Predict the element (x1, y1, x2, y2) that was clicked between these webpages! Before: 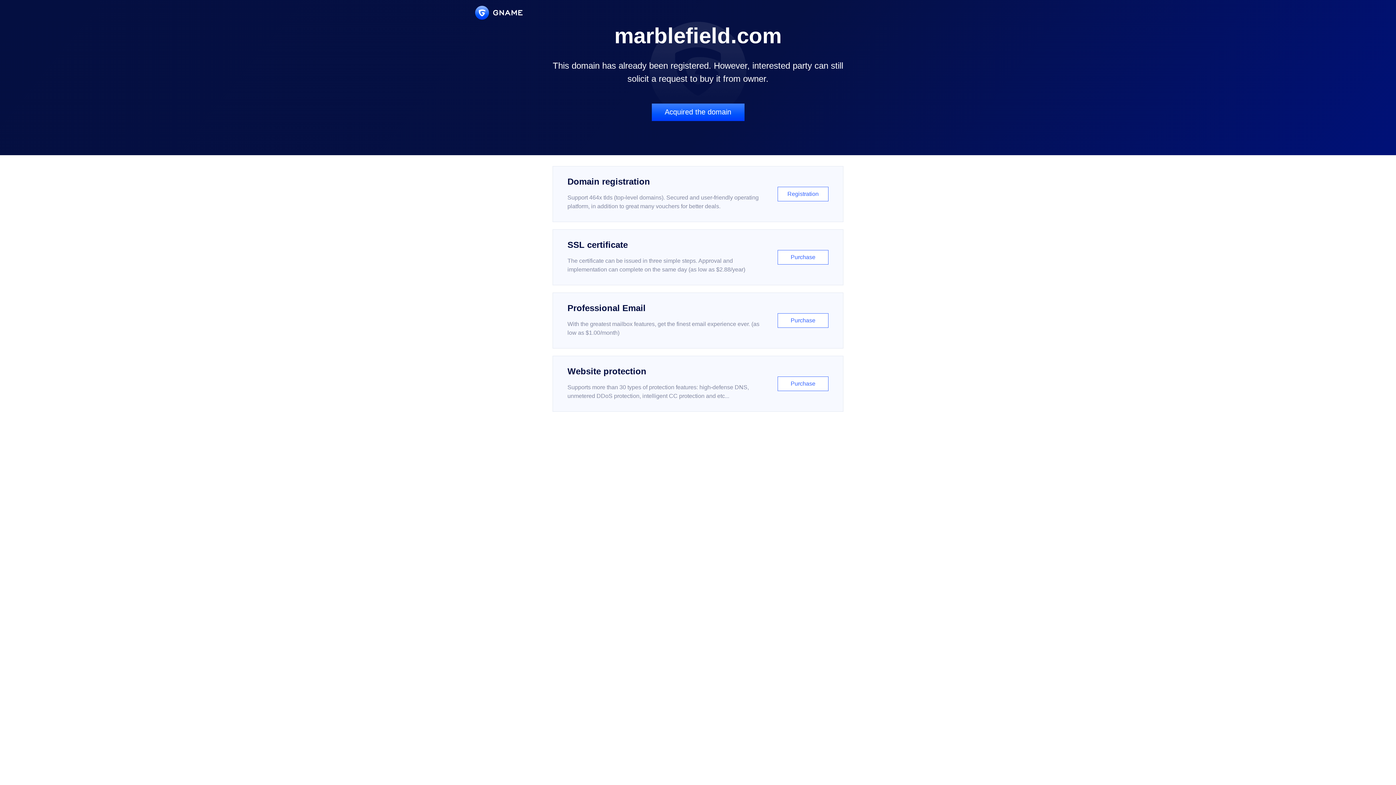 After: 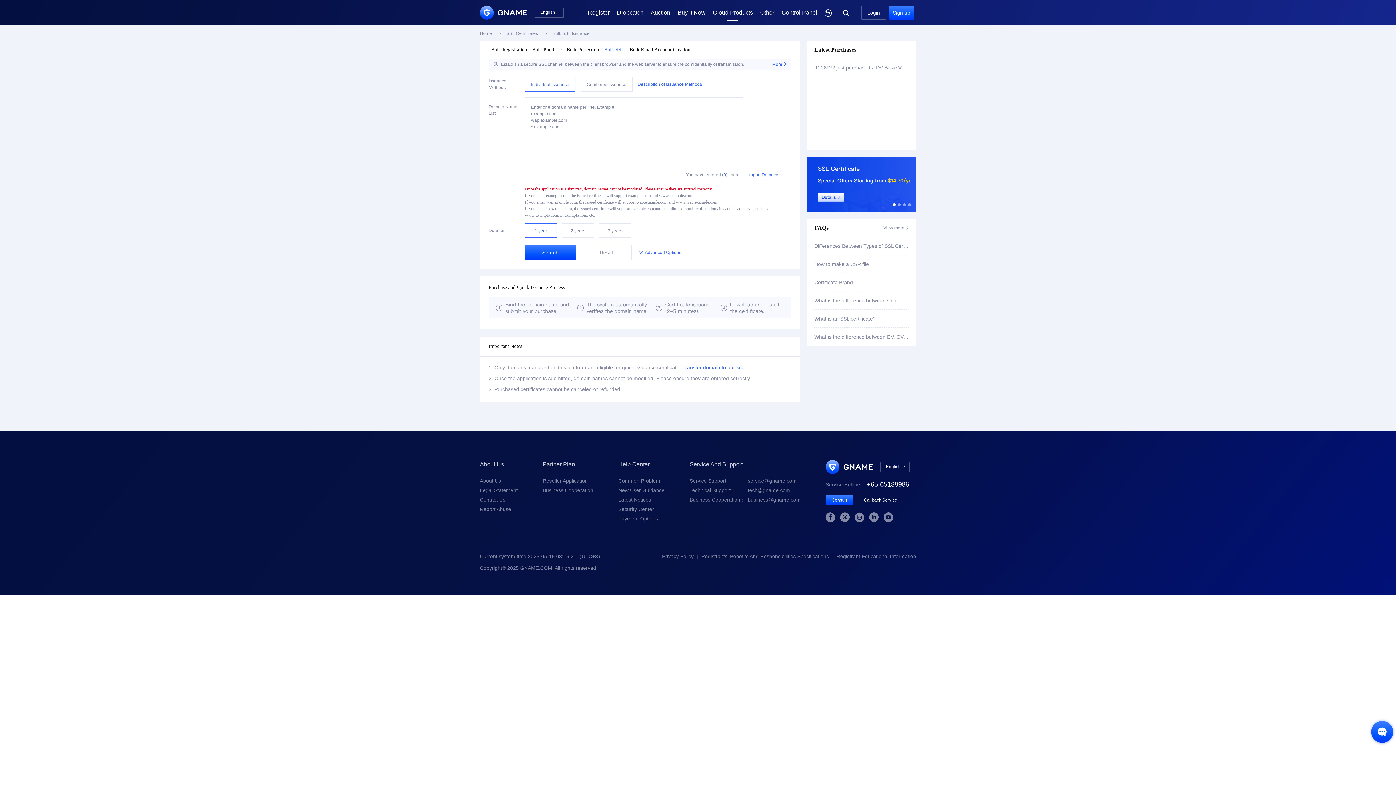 Action: bbox: (552, 229, 843, 285) label: SSL certificate

The certificate can be issued in three simple steps. Approval and implementation can complete on the same day (as low as $2.88/year)

Purchase